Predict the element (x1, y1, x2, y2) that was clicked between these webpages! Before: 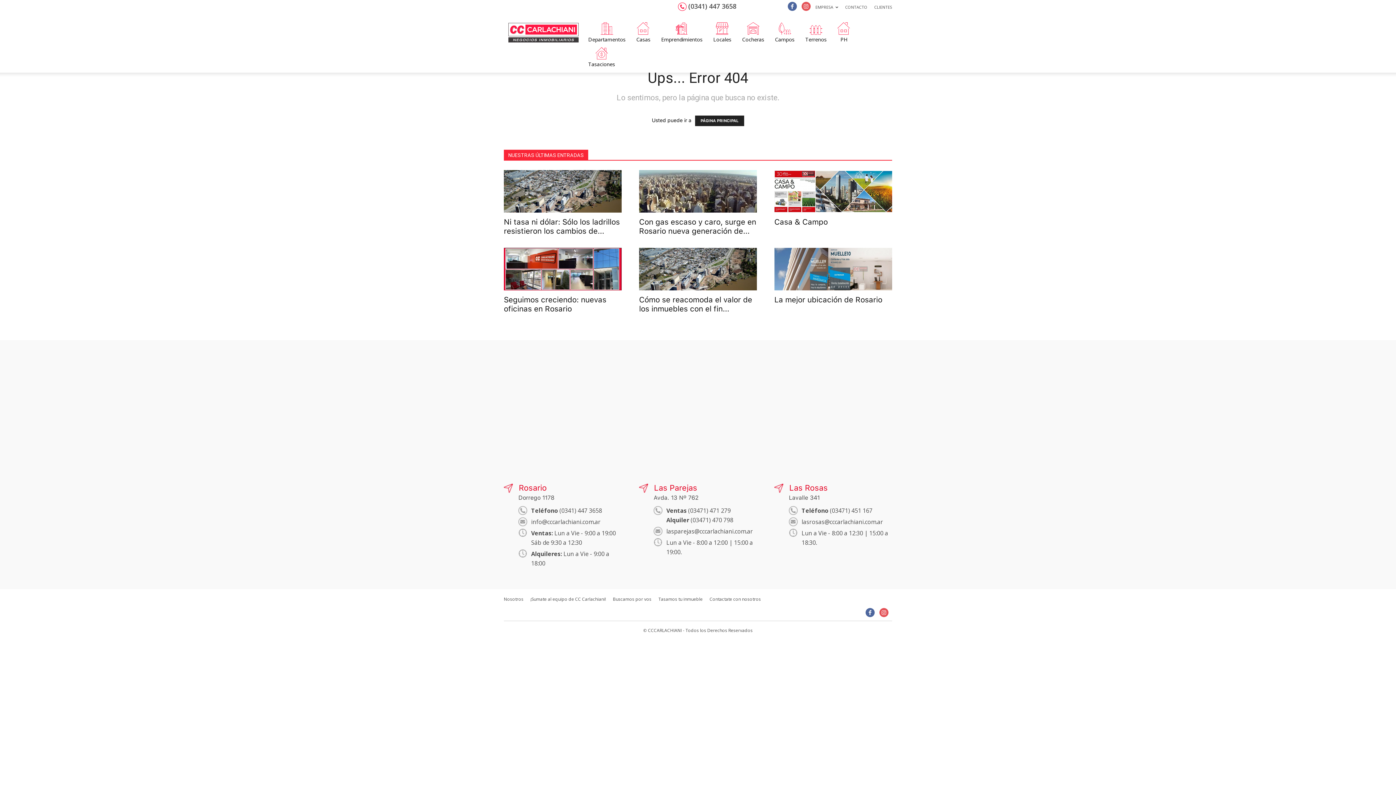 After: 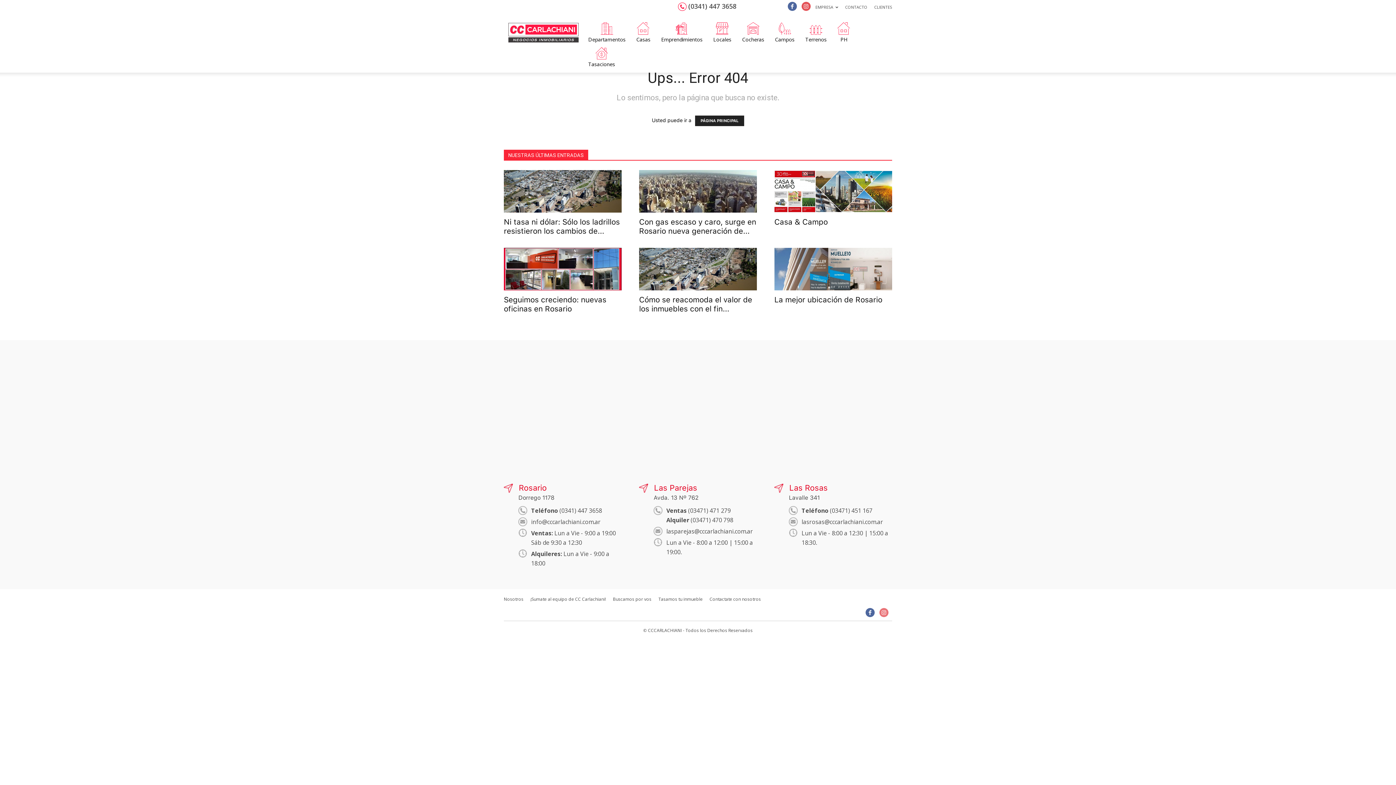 Action: bbox: (879, 608, 888, 617)